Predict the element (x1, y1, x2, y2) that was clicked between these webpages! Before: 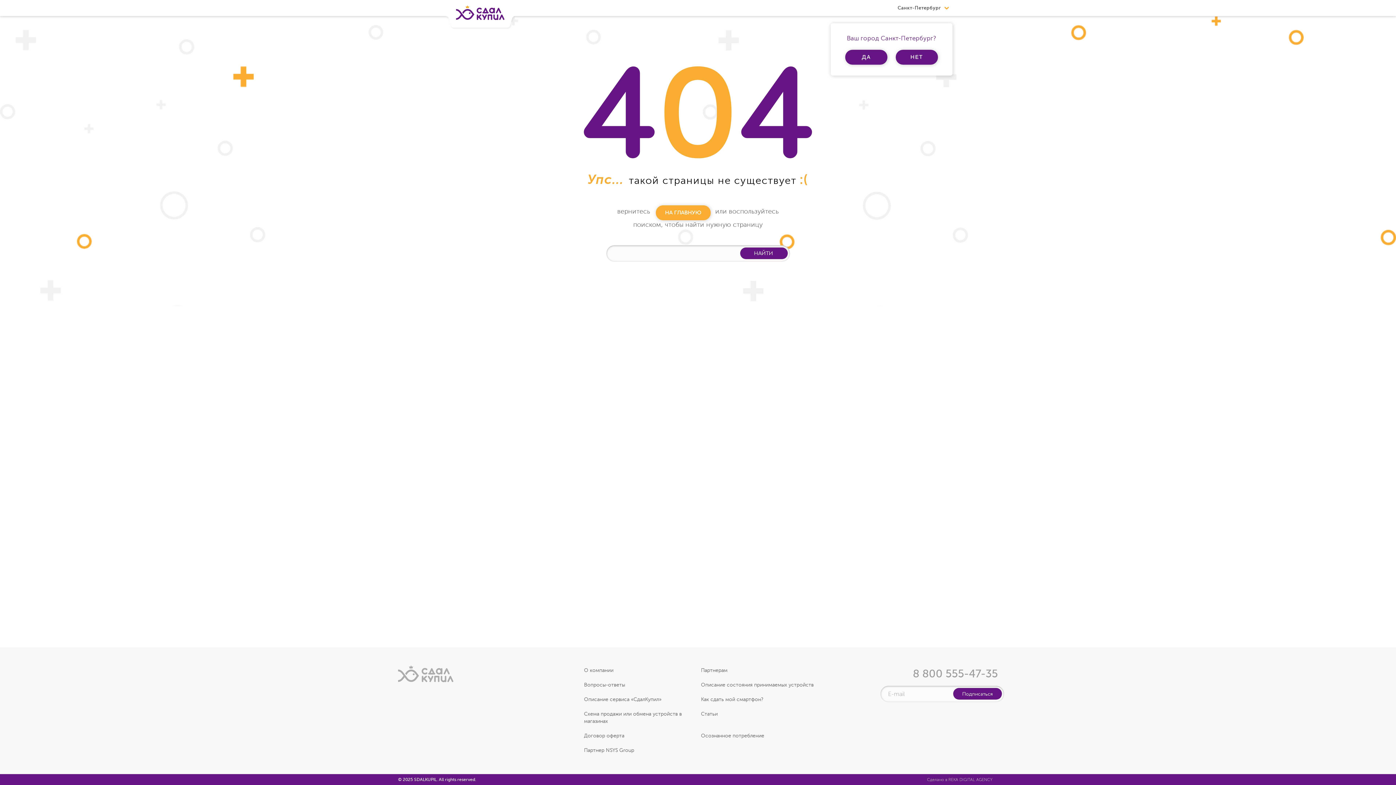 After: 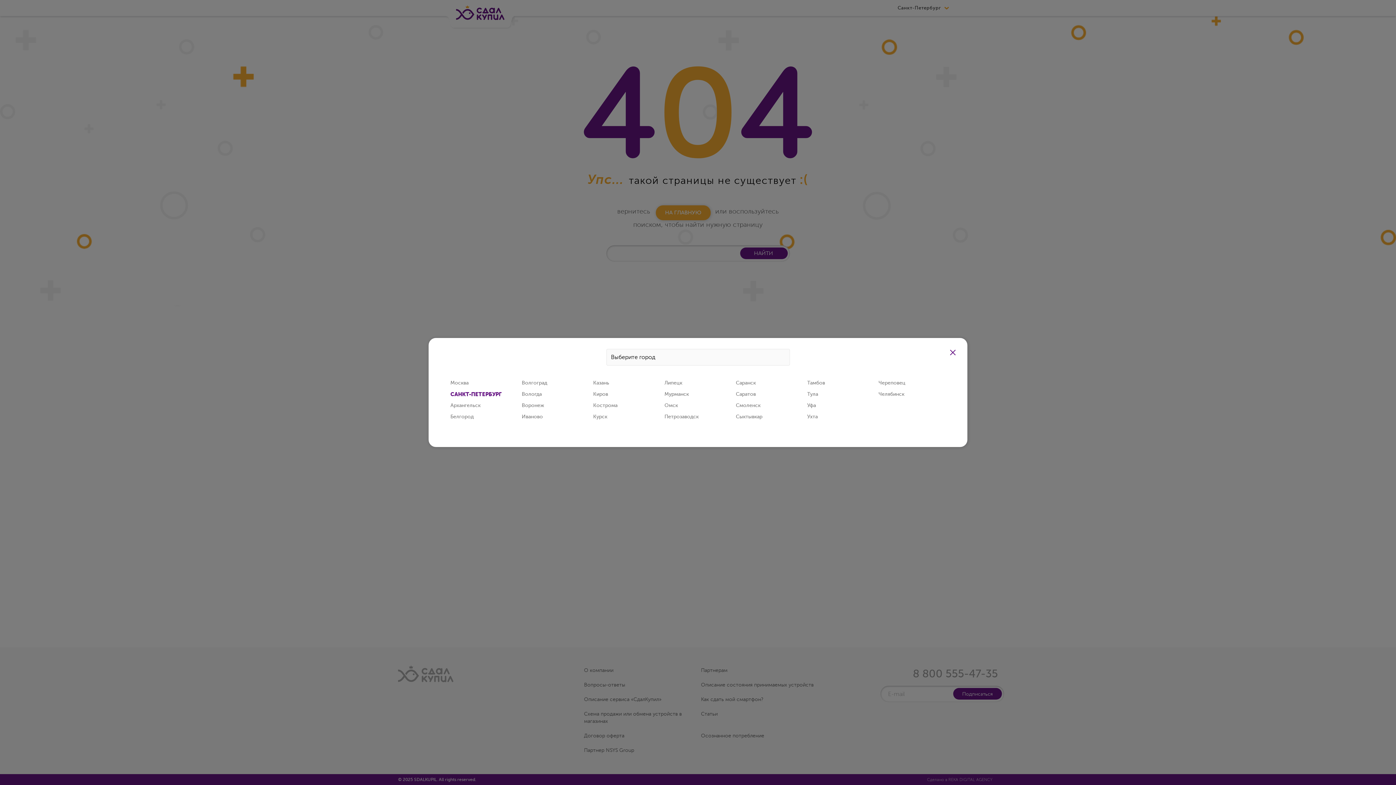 Action: label: НЕТ bbox: (896, 49, 938, 64)